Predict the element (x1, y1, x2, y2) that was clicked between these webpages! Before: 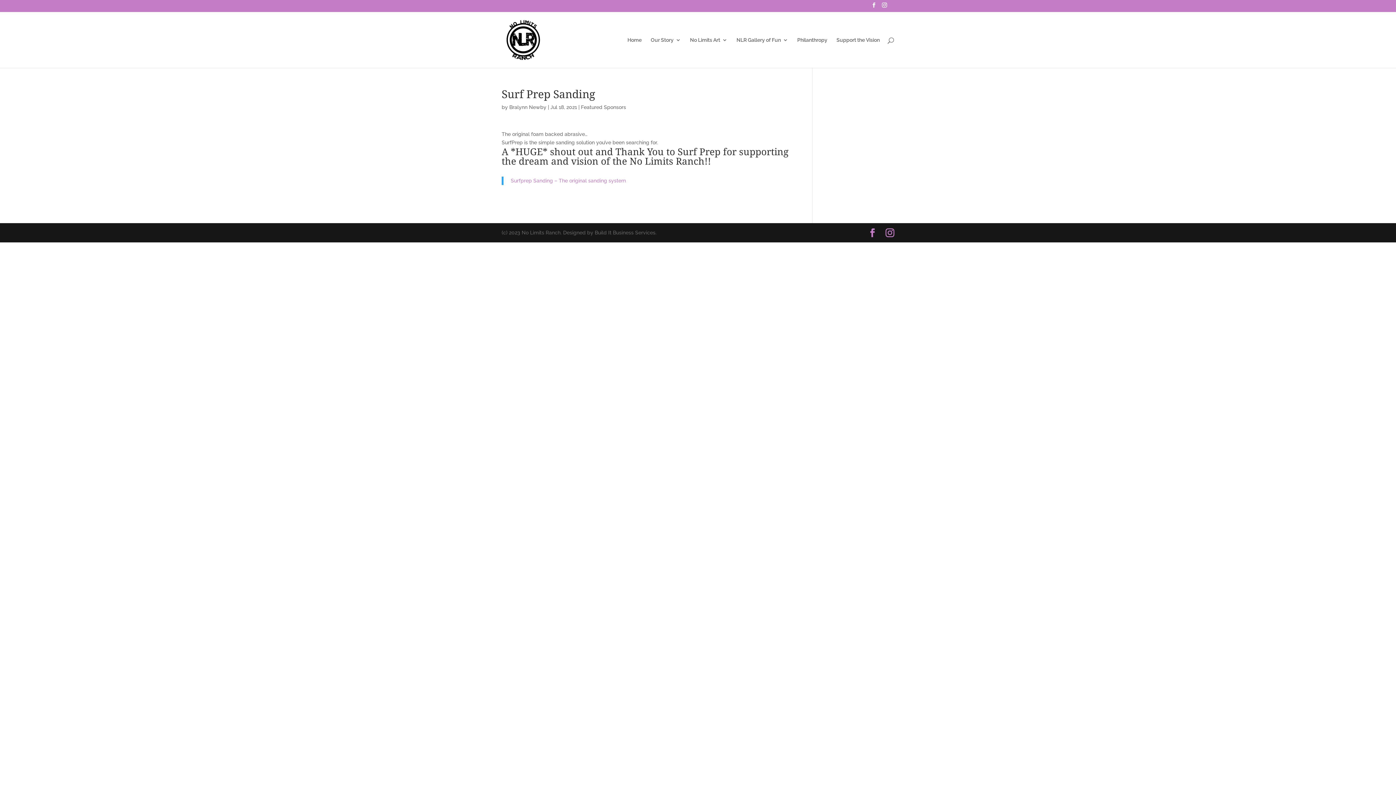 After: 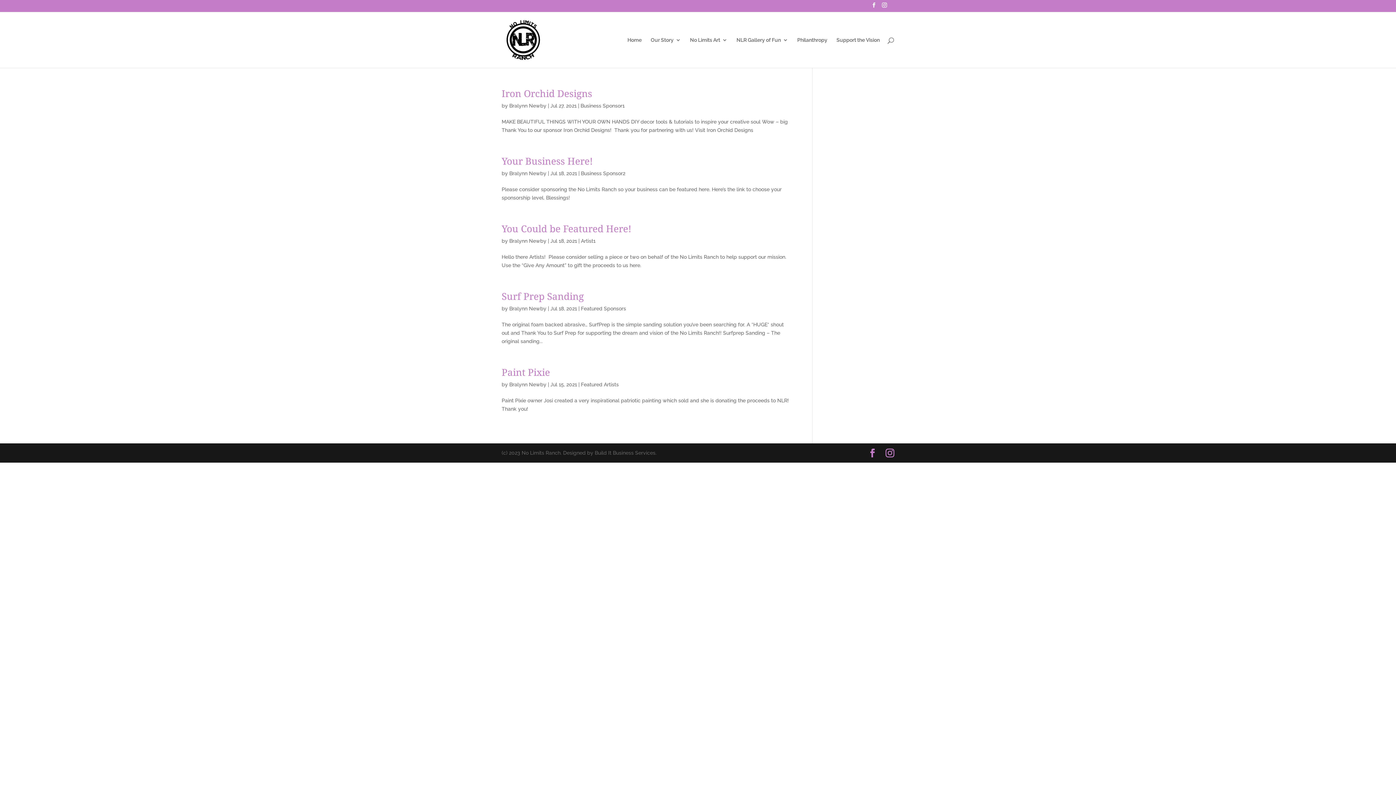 Action: label: Bralynn Newby bbox: (509, 104, 546, 110)